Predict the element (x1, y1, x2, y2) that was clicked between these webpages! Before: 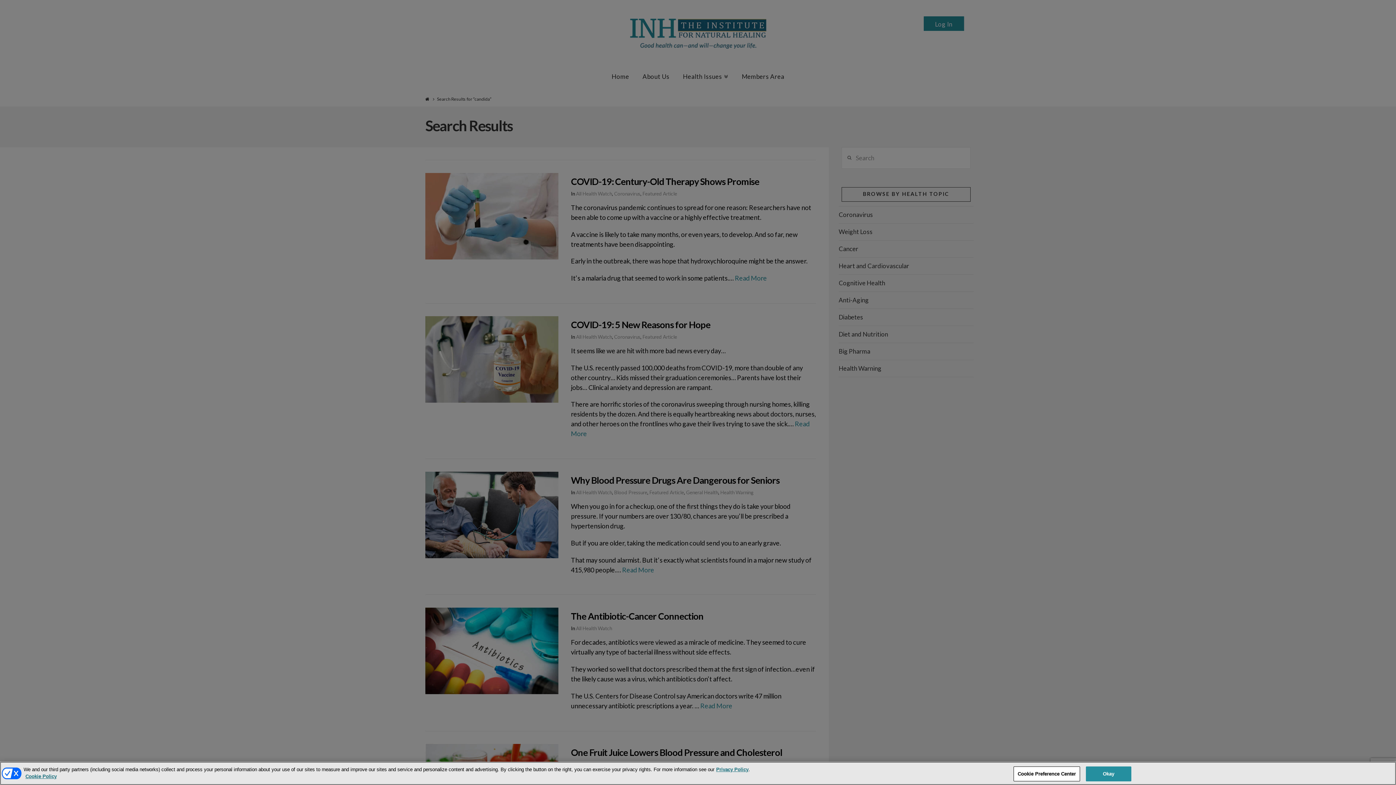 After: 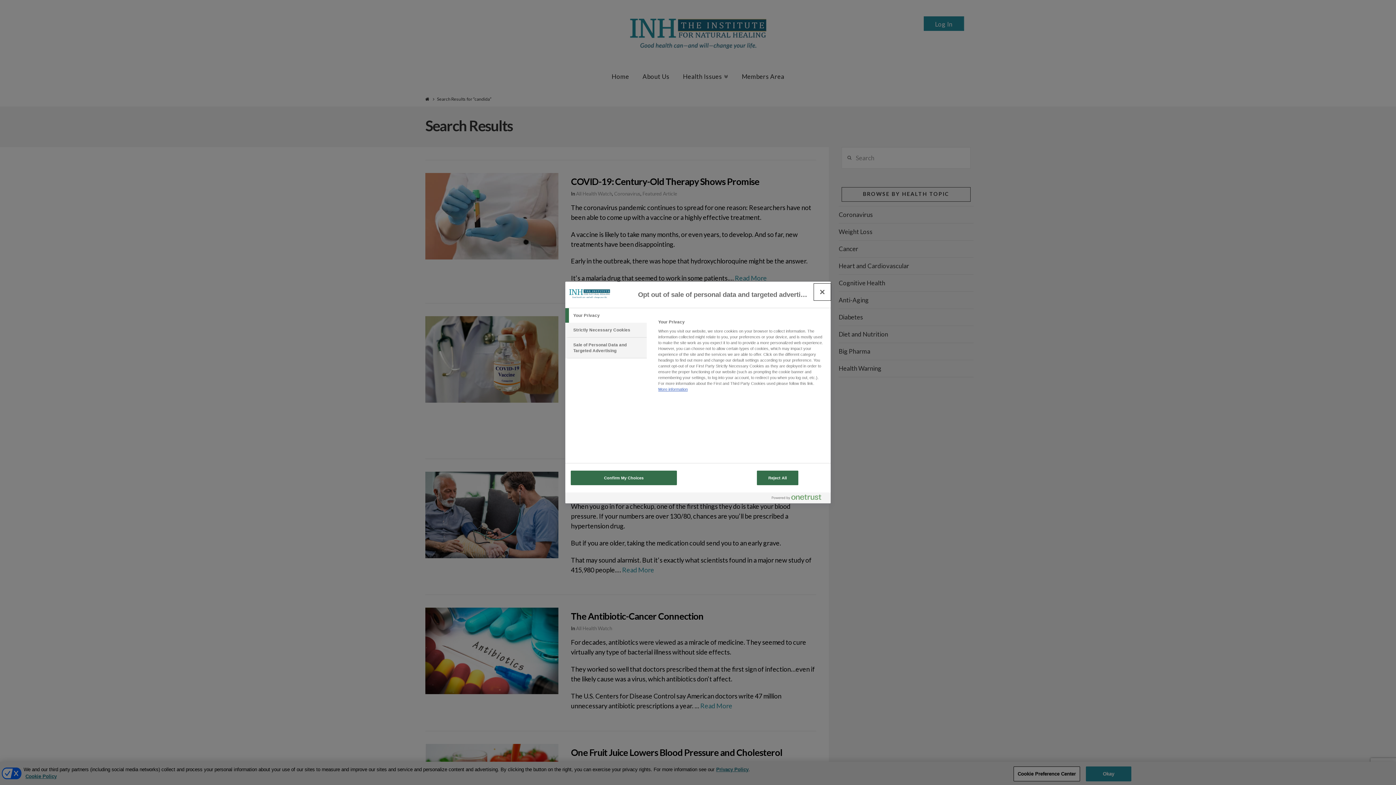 Action: label: Cookie Preference Center bbox: (1013, 766, 1080, 781)